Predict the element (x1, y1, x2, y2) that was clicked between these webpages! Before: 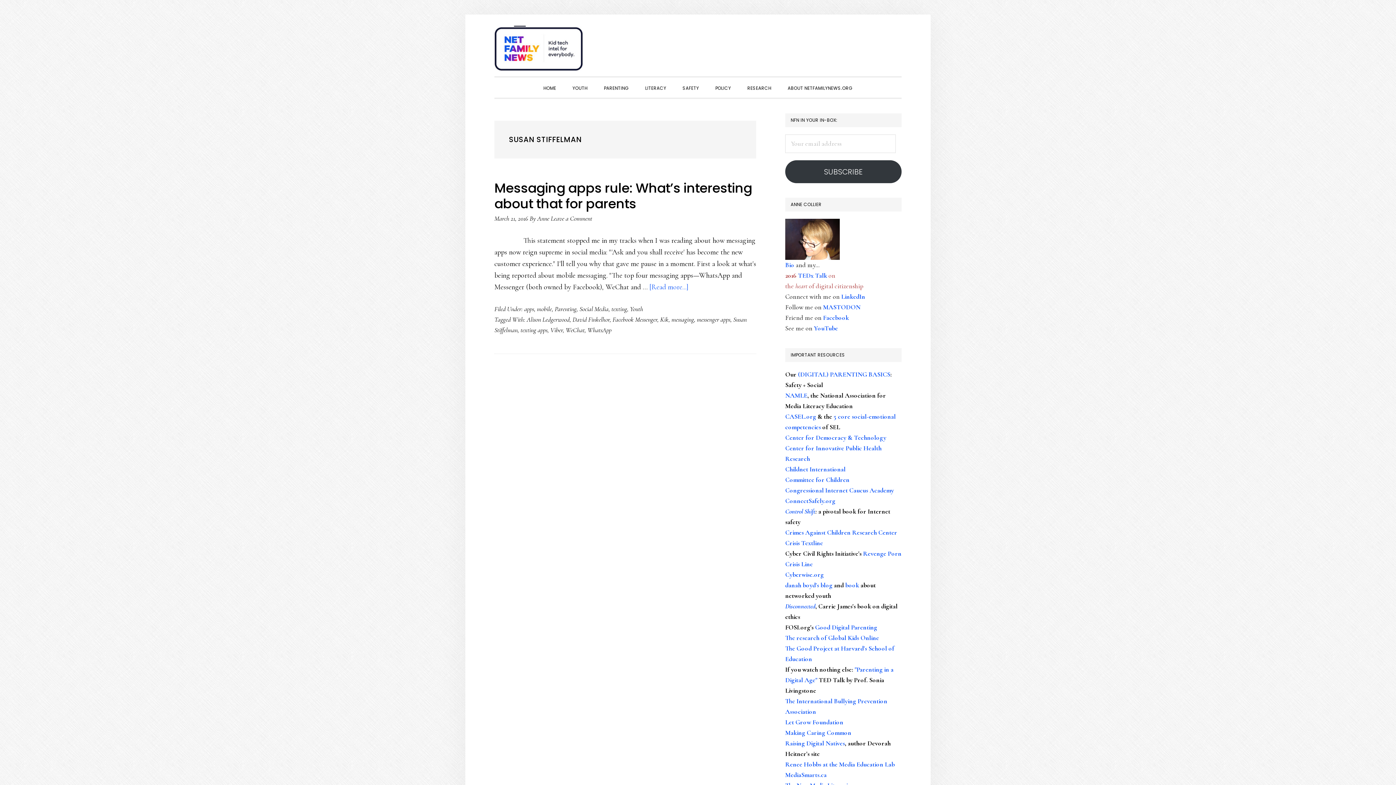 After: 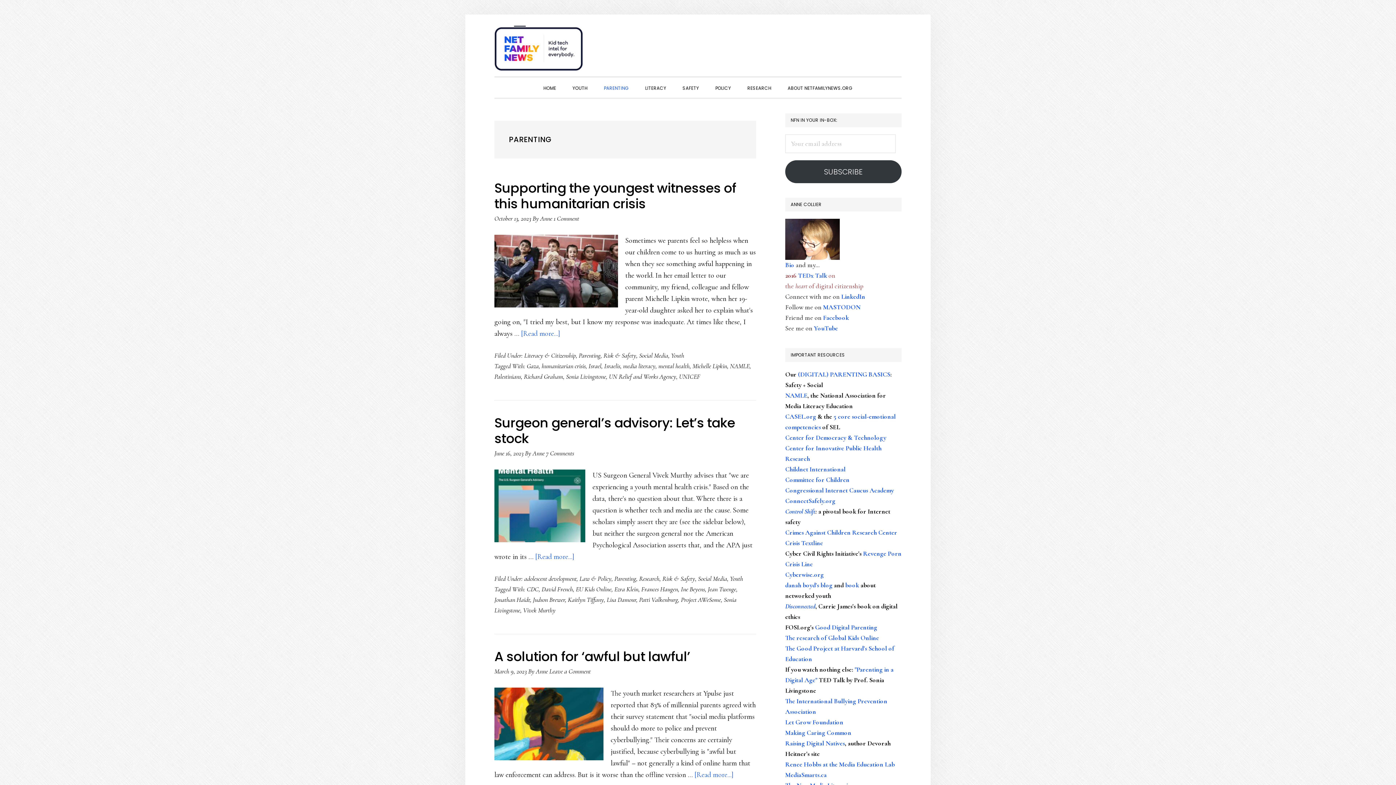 Action: bbox: (554, 305, 576, 313) label: Parenting